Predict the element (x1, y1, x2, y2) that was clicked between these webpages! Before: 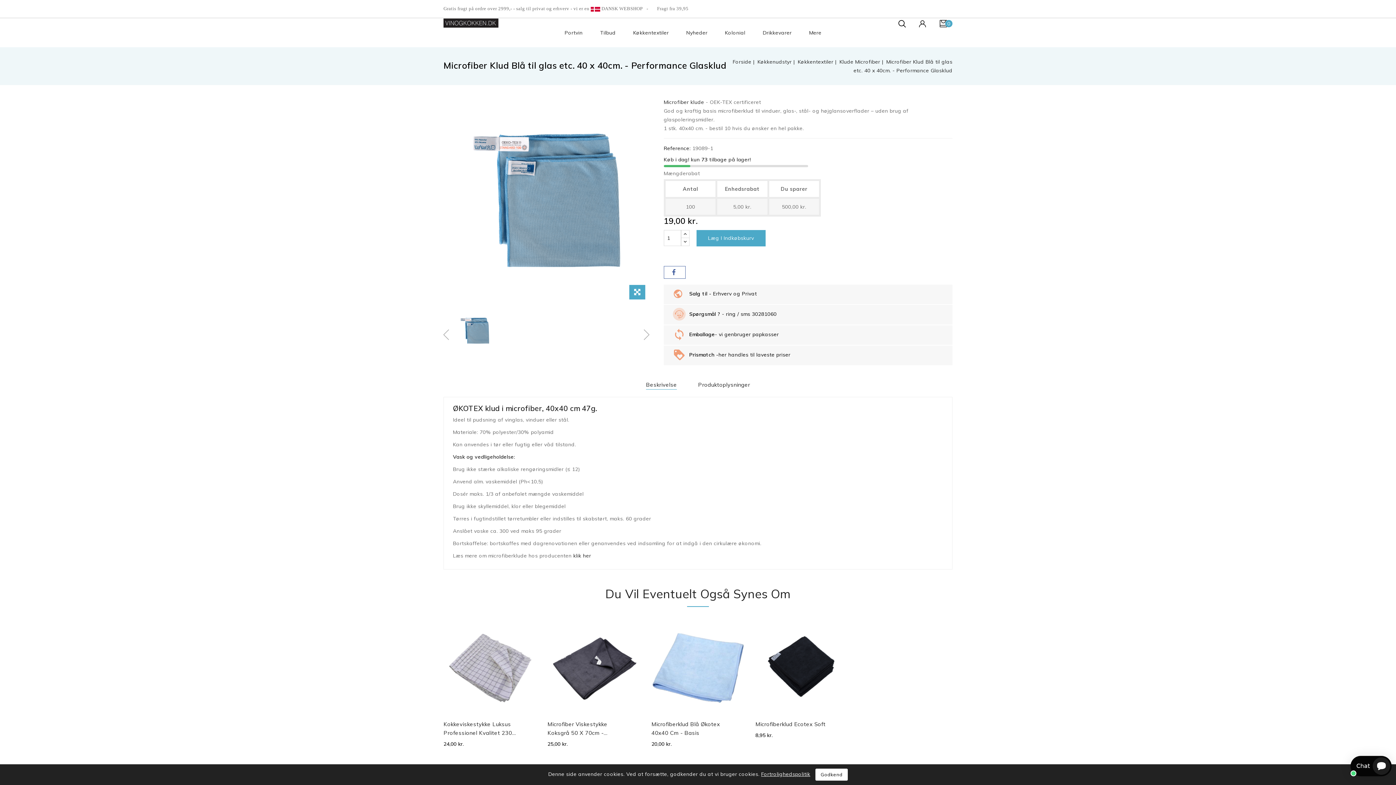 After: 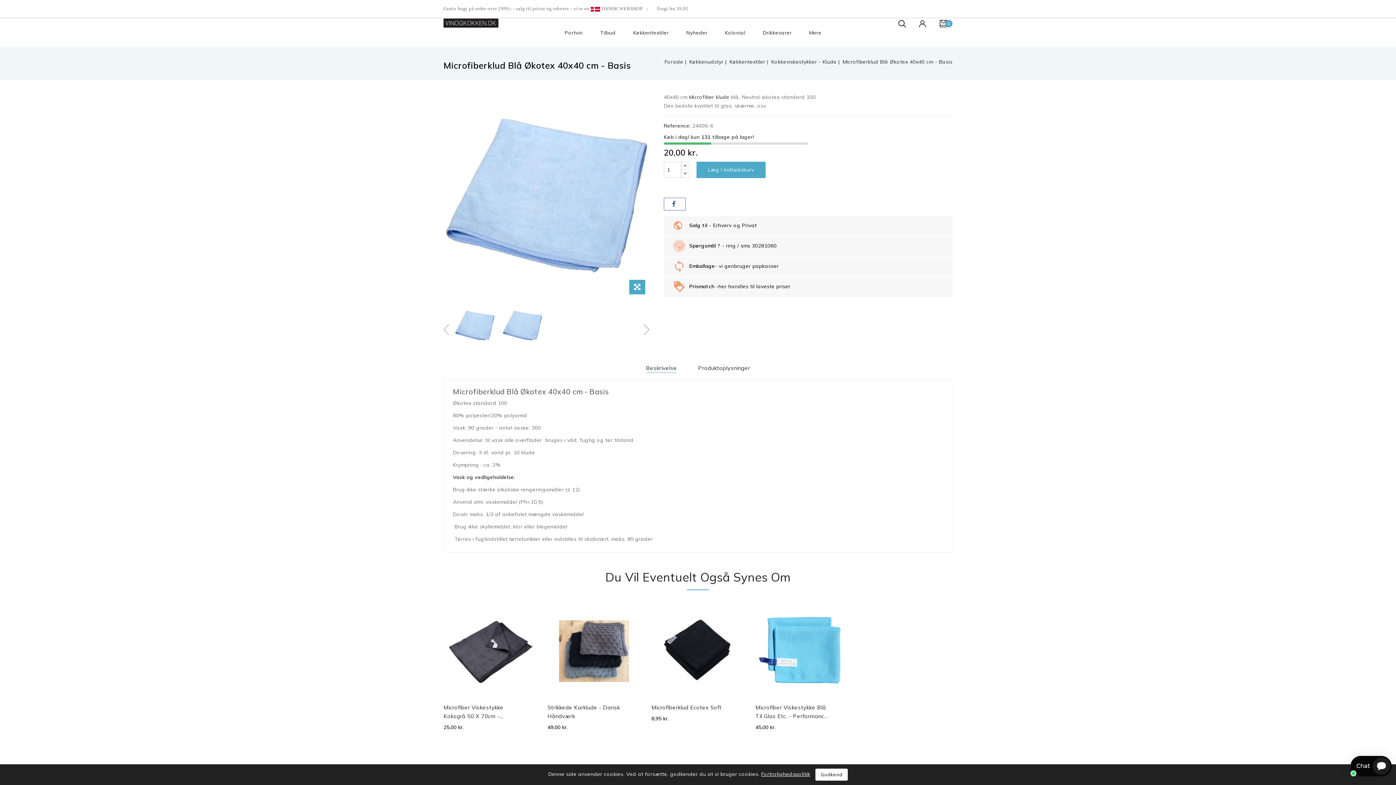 Action: bbox: (732, 722, 742, 733) label: View Detail